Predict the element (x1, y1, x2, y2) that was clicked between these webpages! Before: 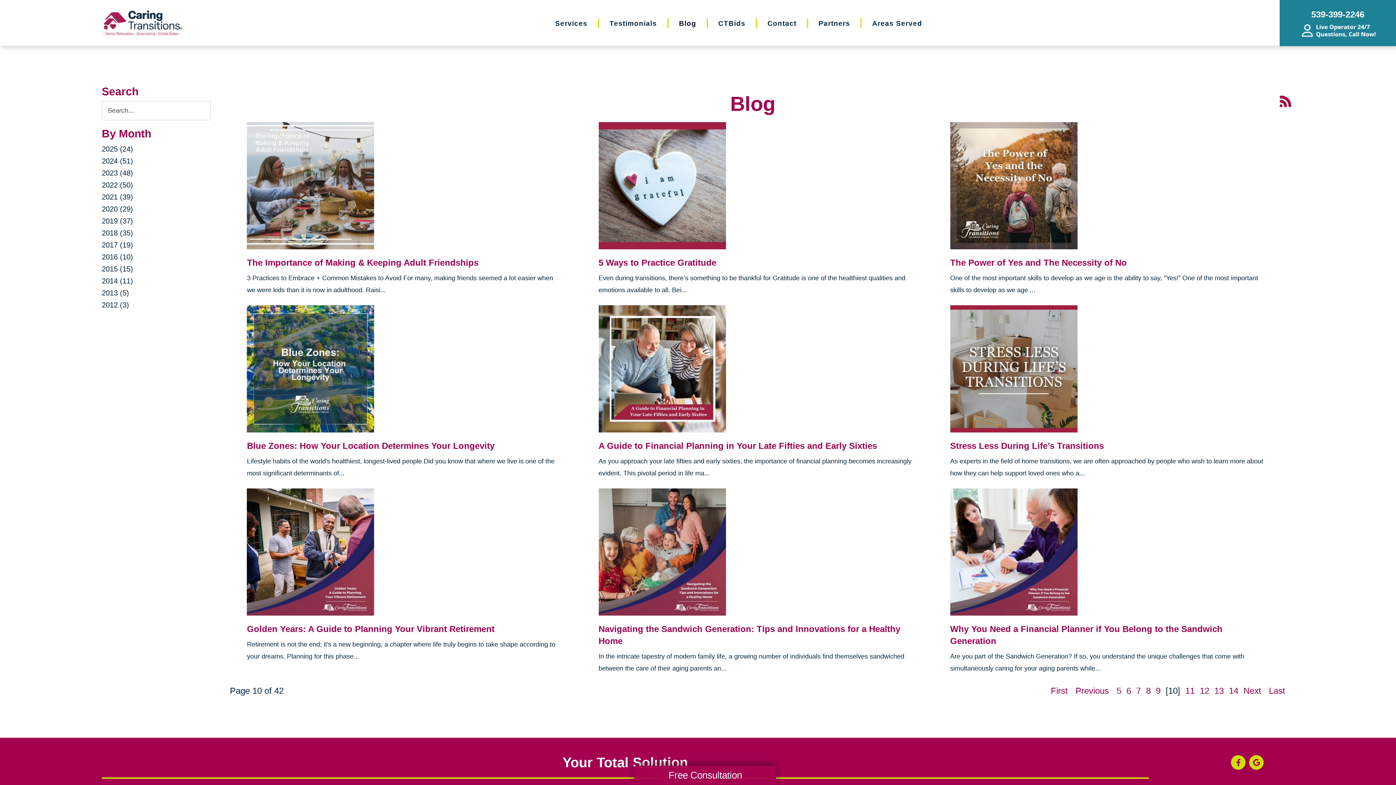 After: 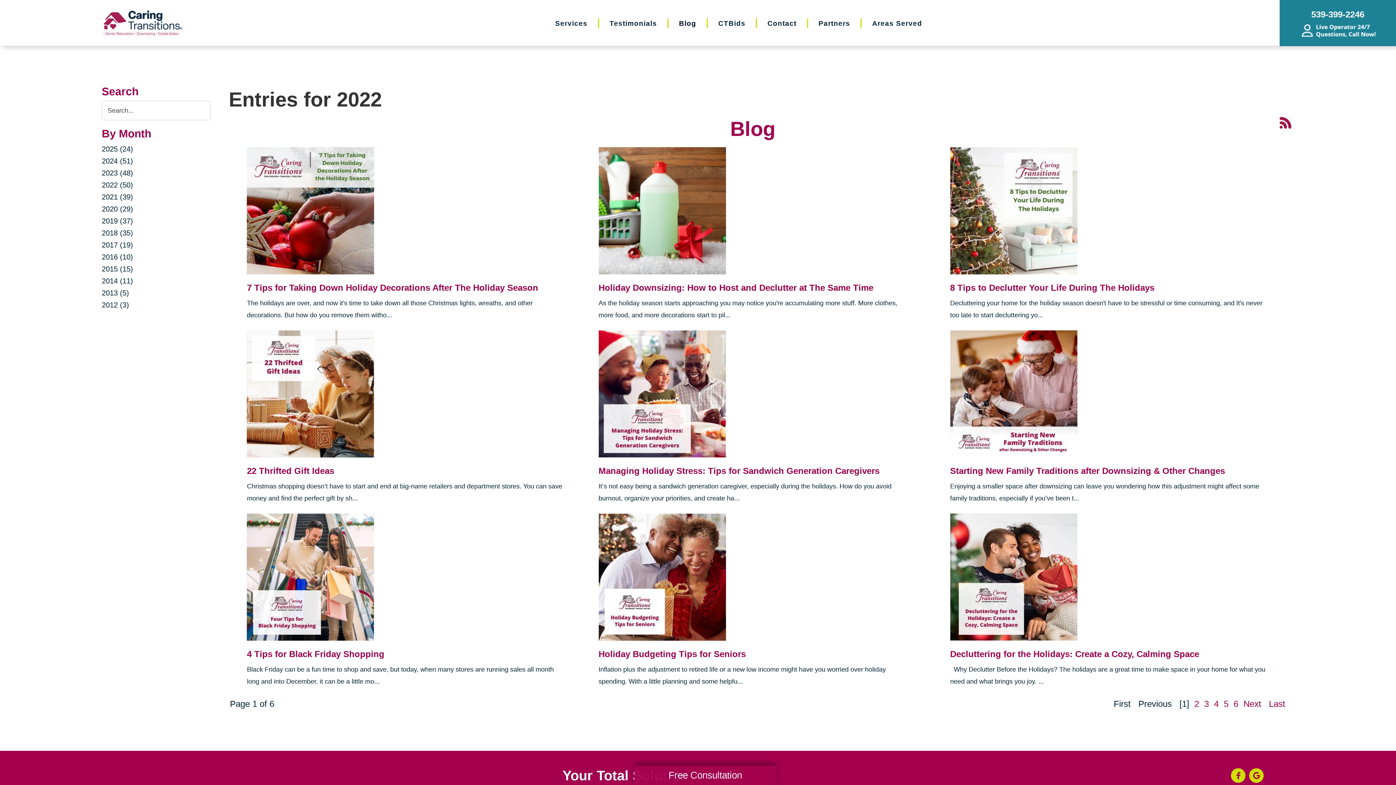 Action: bbox: (101, 181, 133, 189) label: 2022 (50)